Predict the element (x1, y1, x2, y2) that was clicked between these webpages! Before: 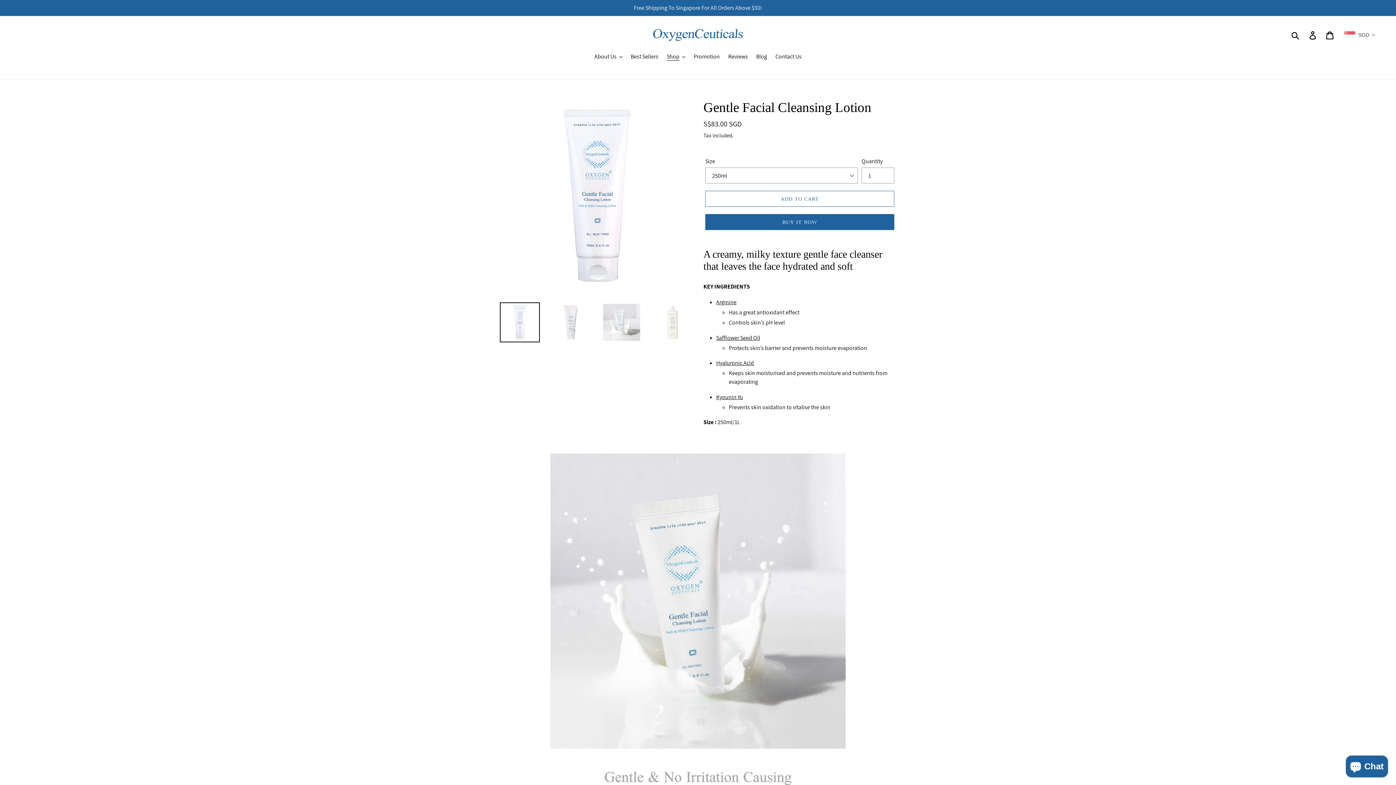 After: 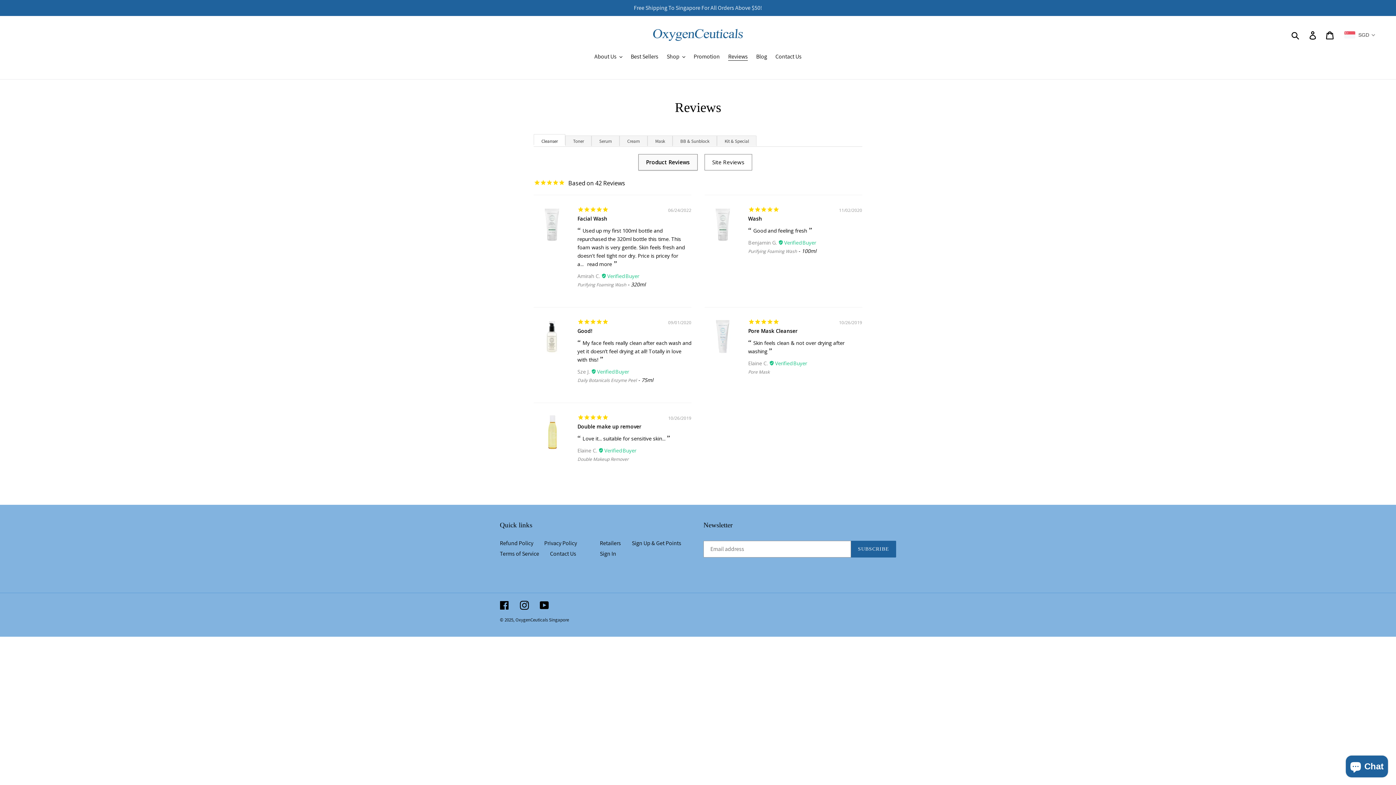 Action: bbox: (724, 52, 751, 62) label: Reviews